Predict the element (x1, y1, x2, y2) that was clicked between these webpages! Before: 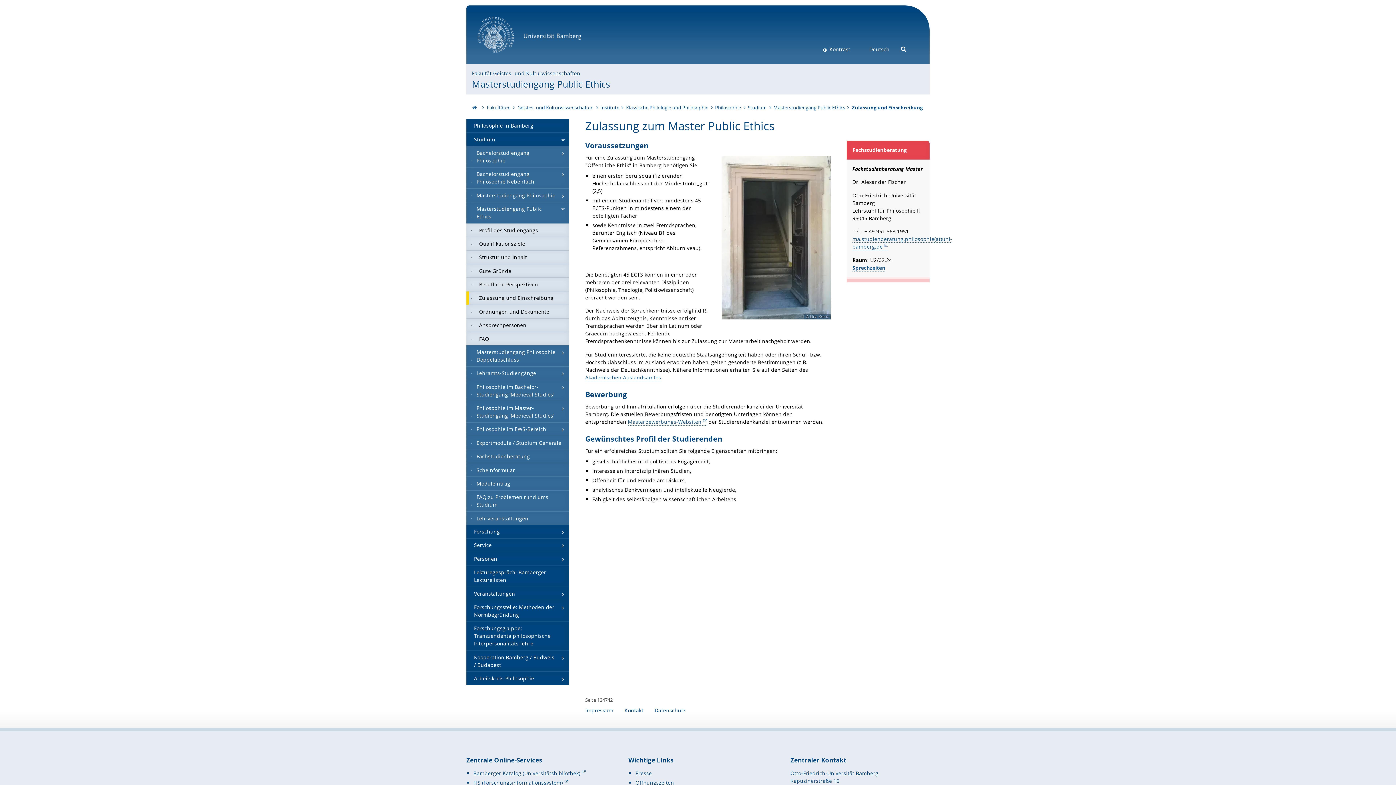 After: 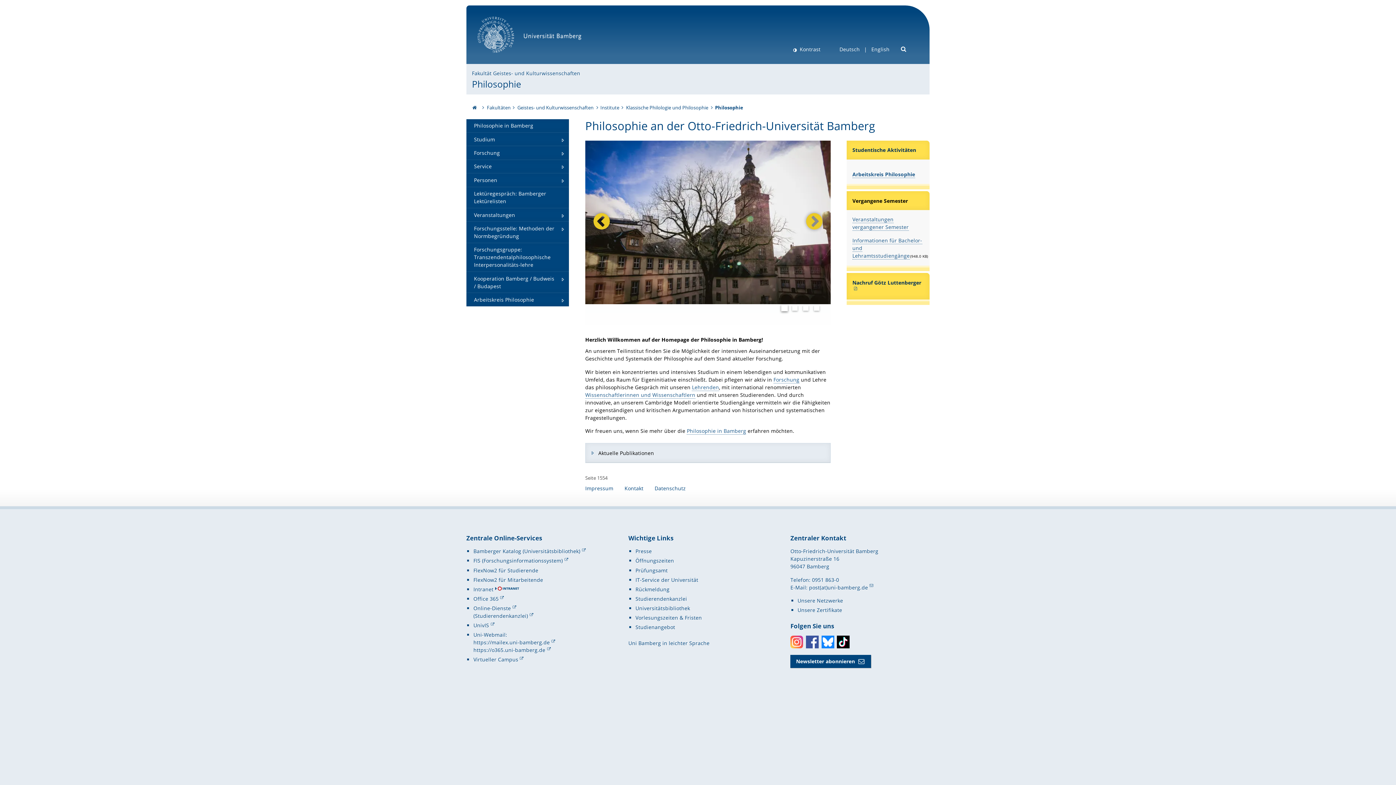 Action: bbox: (715, 104, 741, 111) label: Philosophie